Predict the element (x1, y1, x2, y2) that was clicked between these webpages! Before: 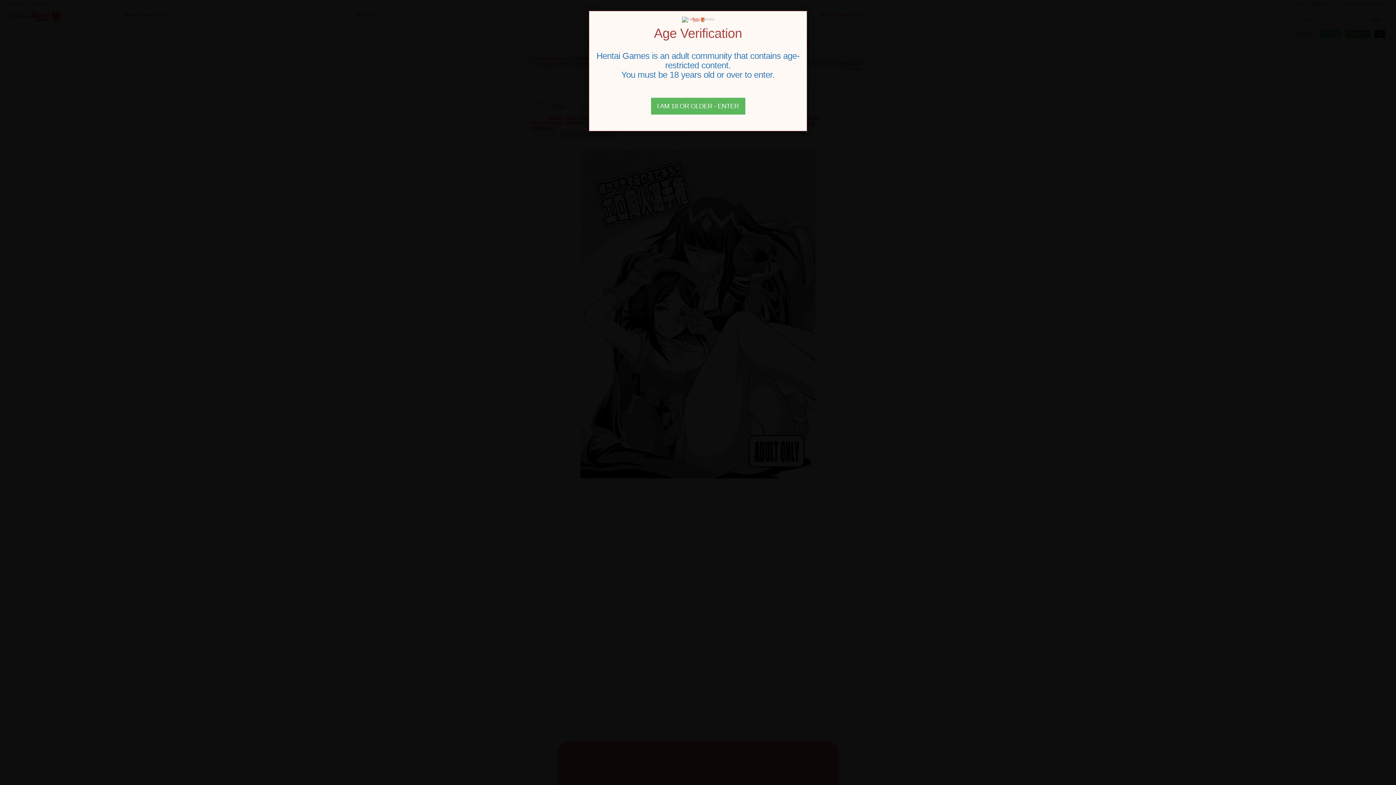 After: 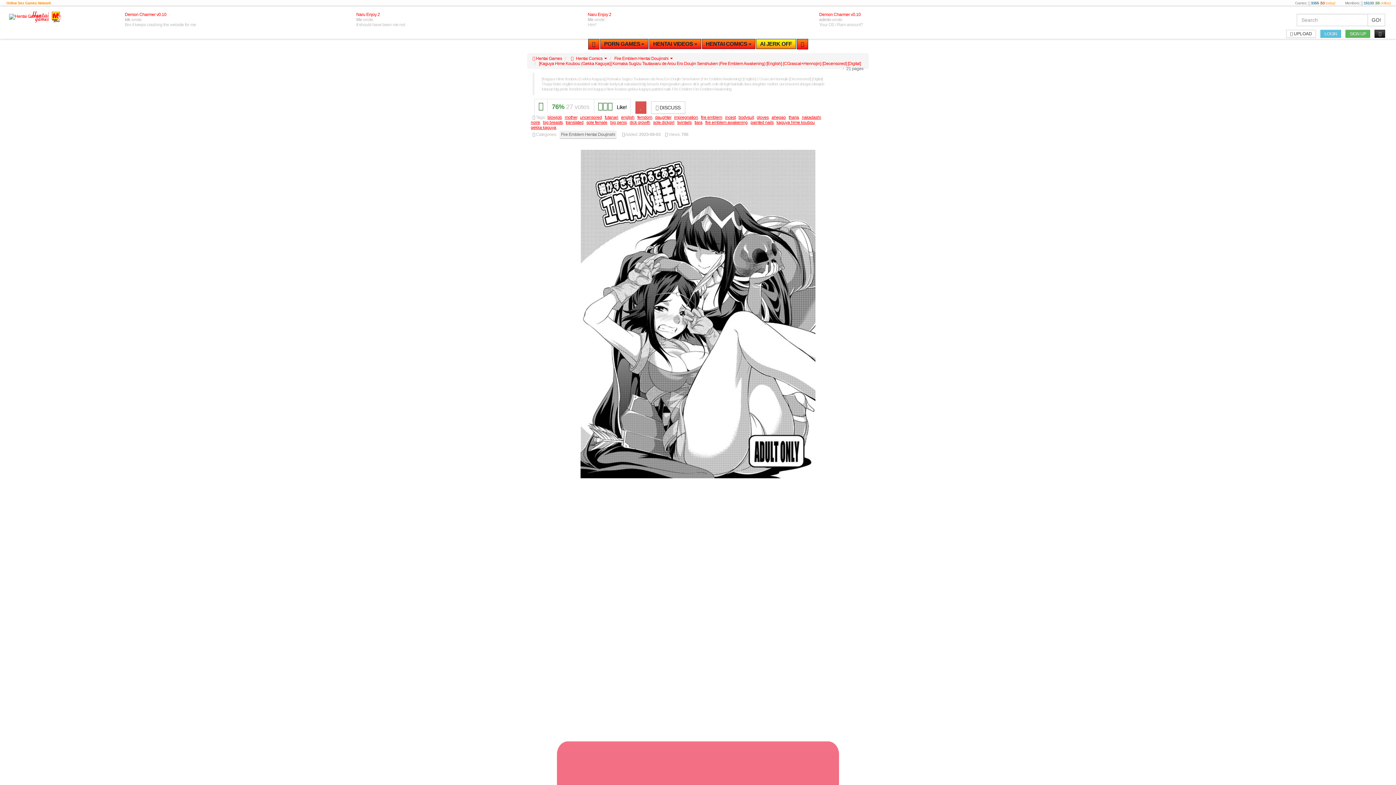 Action: label: Close bbox: (651, 97, 745, 114)